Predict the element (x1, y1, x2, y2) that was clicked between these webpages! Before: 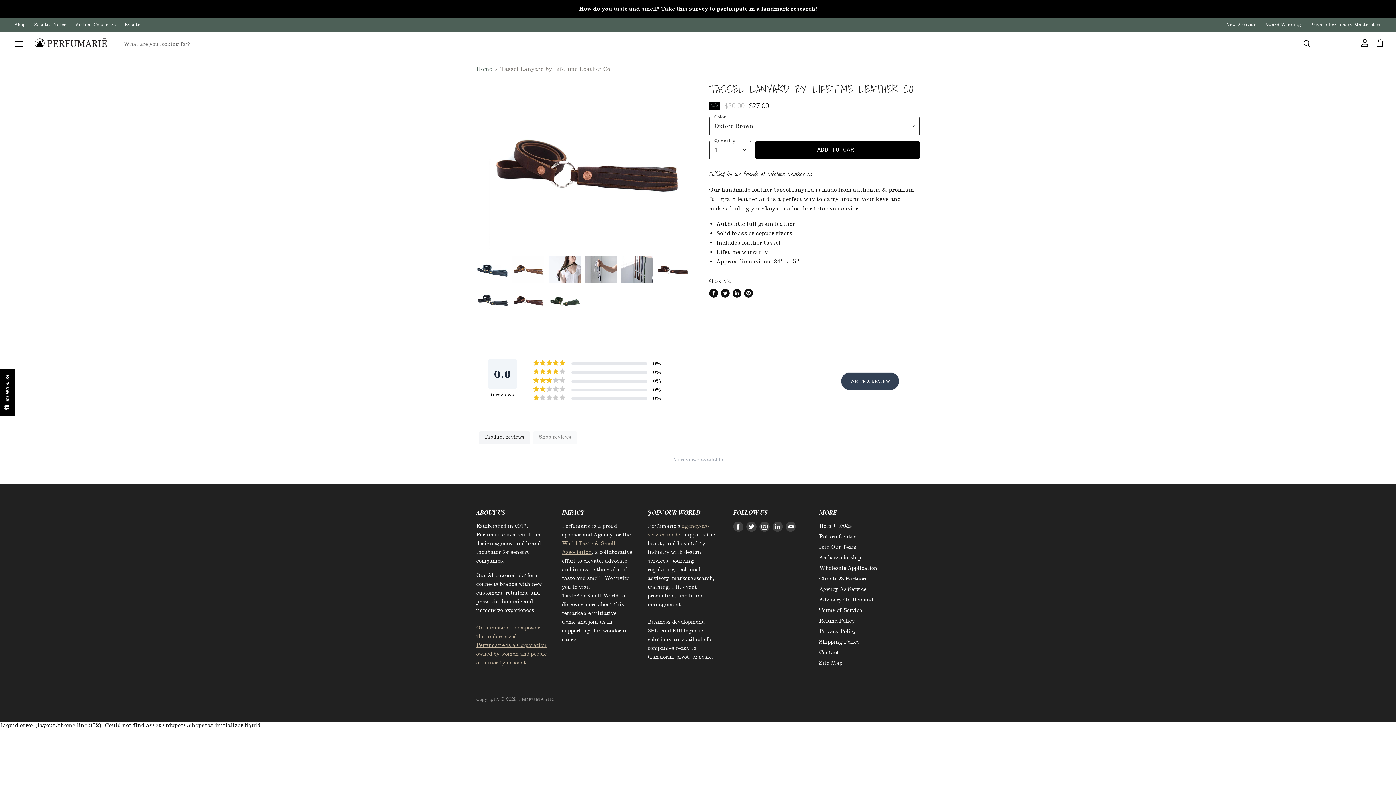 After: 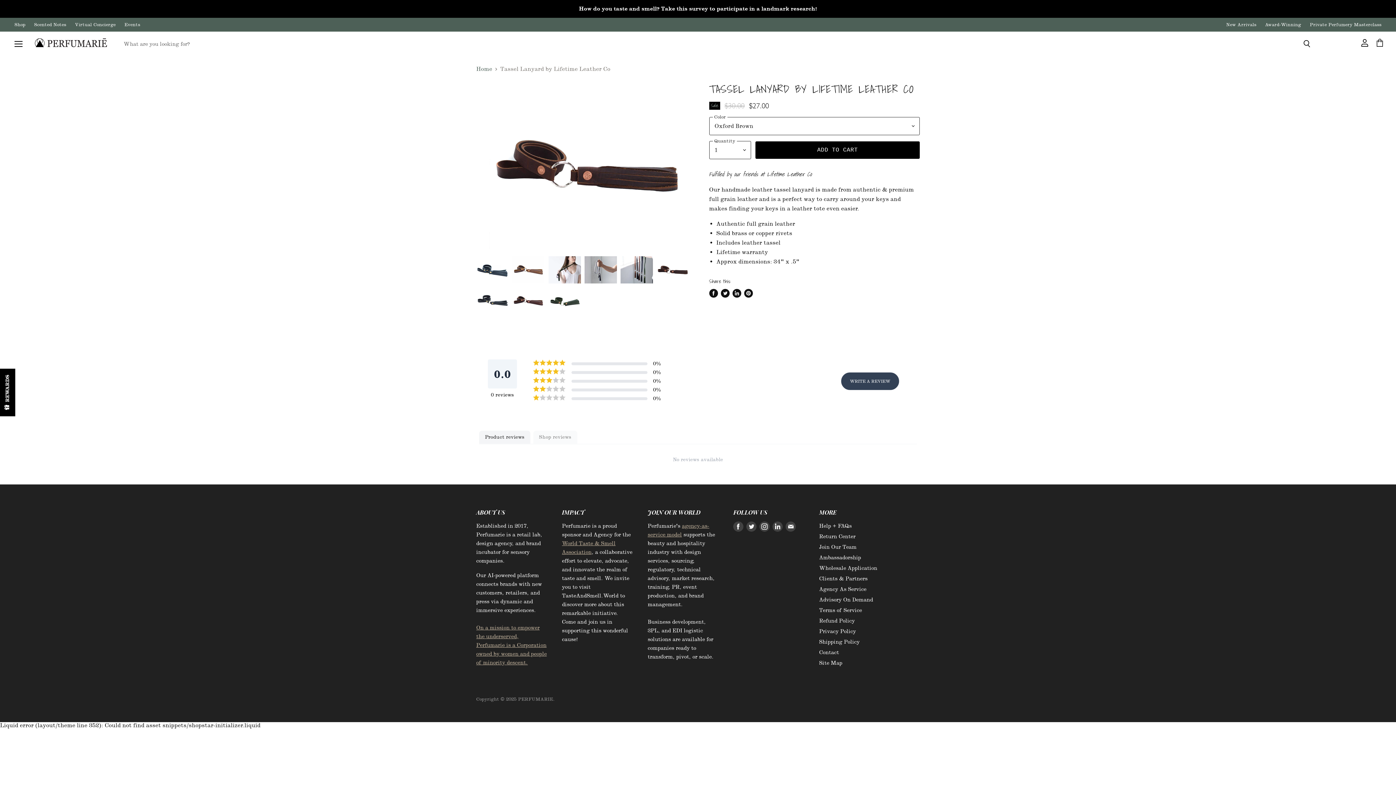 Action: bbox: (758, 520, 771, 533) label: Find us on Instagram